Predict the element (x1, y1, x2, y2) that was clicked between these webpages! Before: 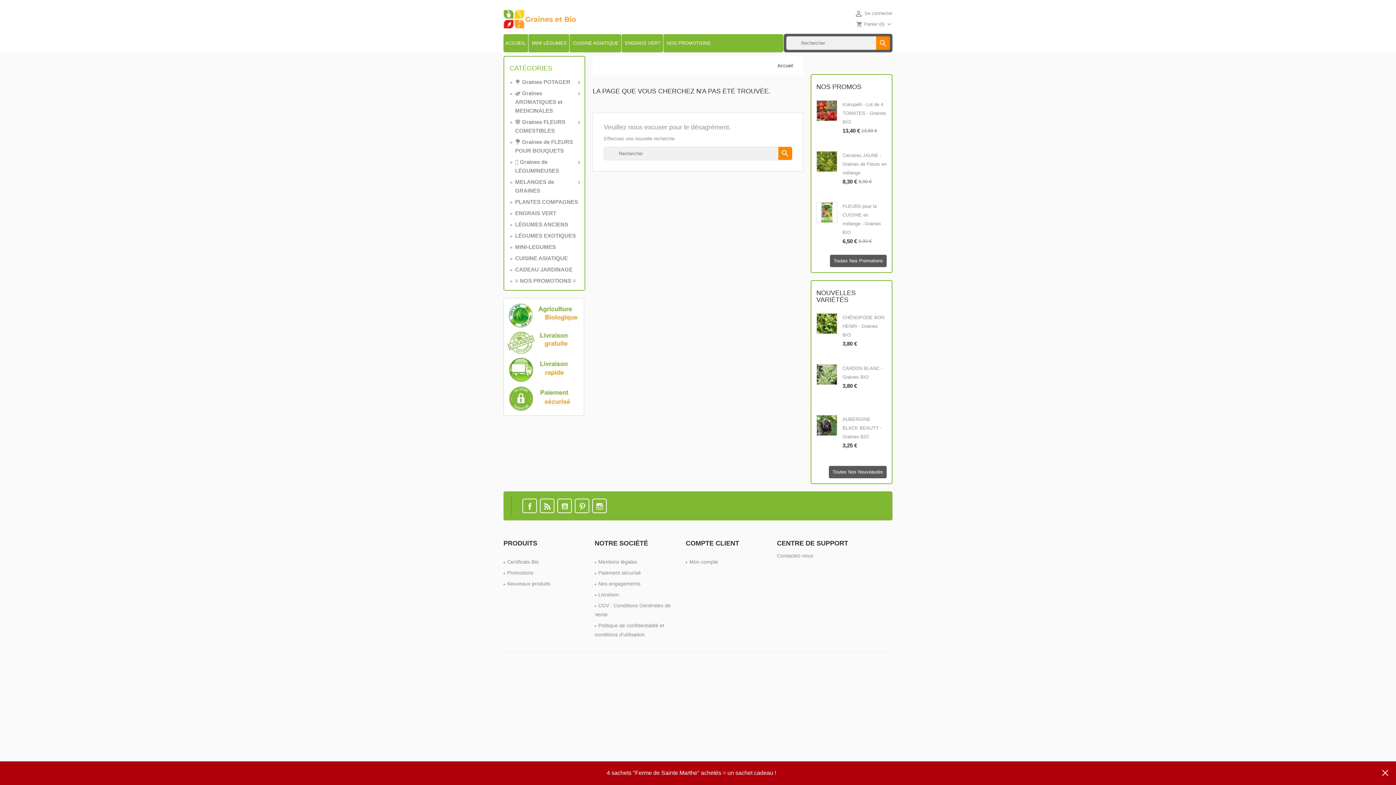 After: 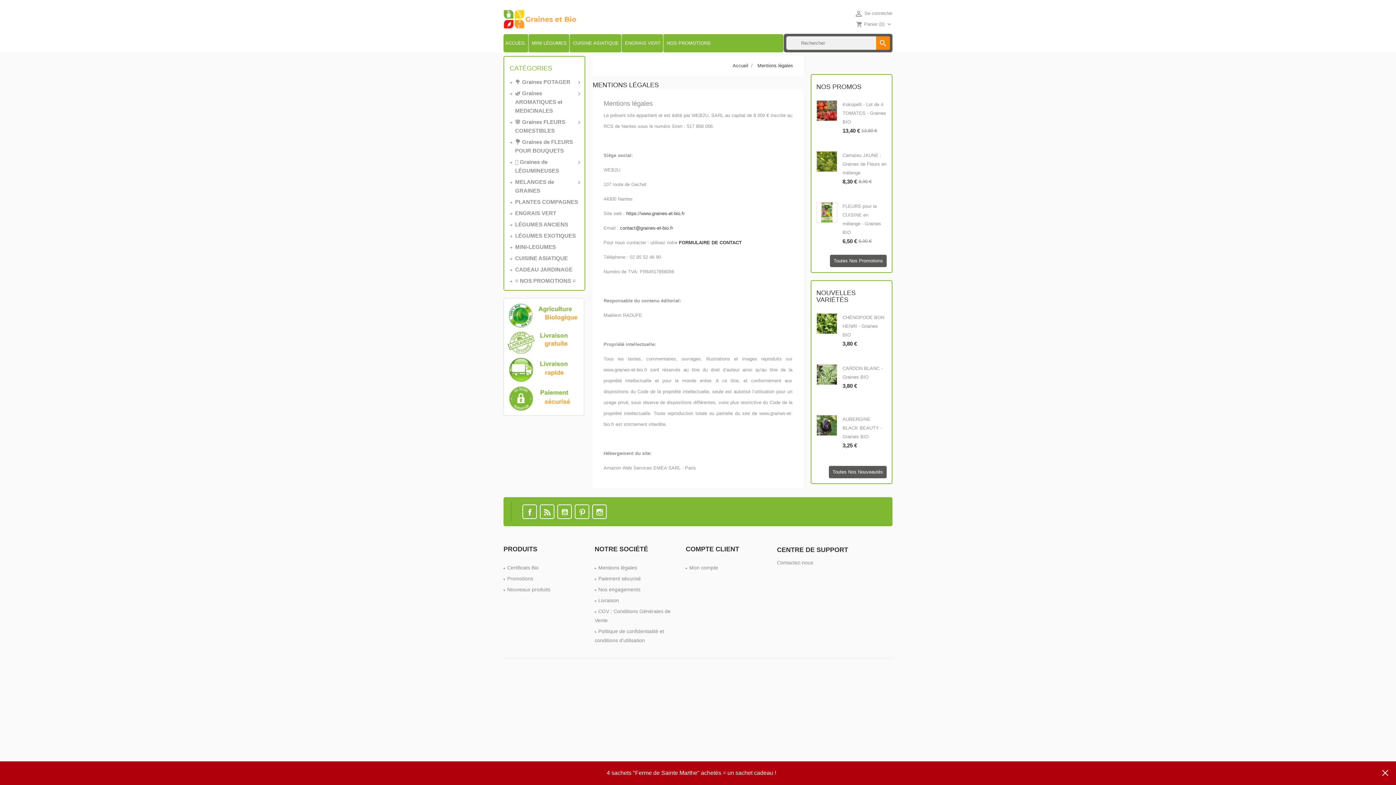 Action: bbox: (594, 559, 637, 565) label: Mentions légales